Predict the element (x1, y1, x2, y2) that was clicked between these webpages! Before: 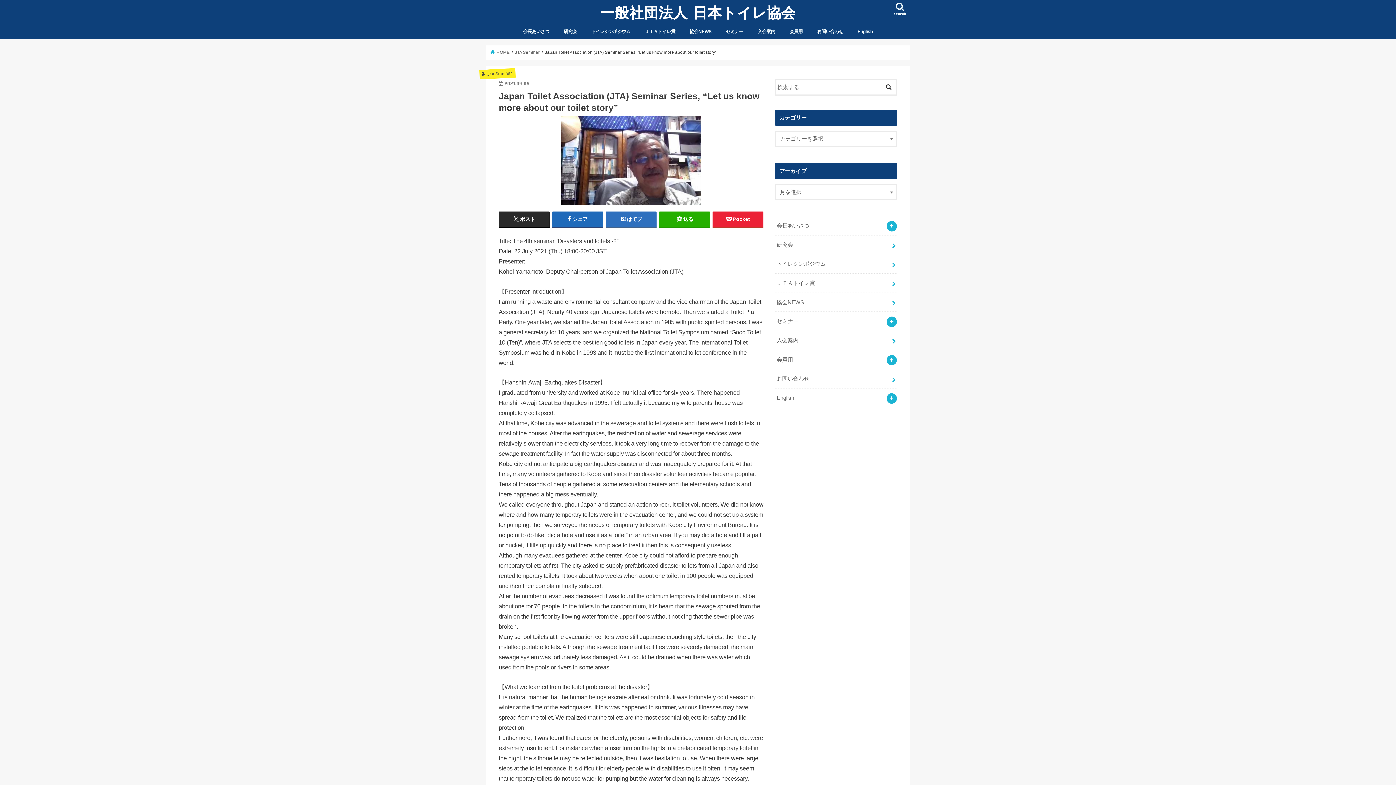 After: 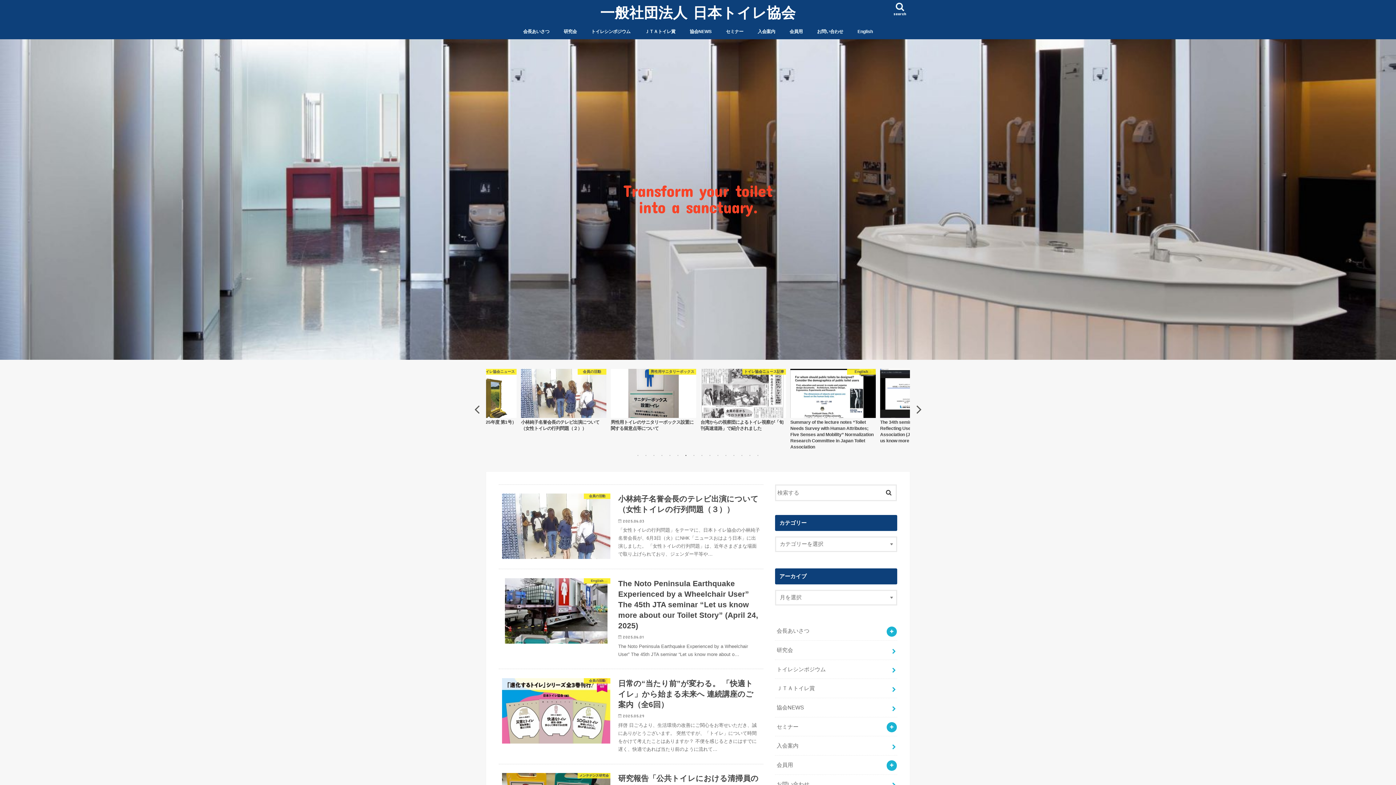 Action: label: 一般社団法人 日本トイレ協会 bbox: (600, 3, 796, 21)